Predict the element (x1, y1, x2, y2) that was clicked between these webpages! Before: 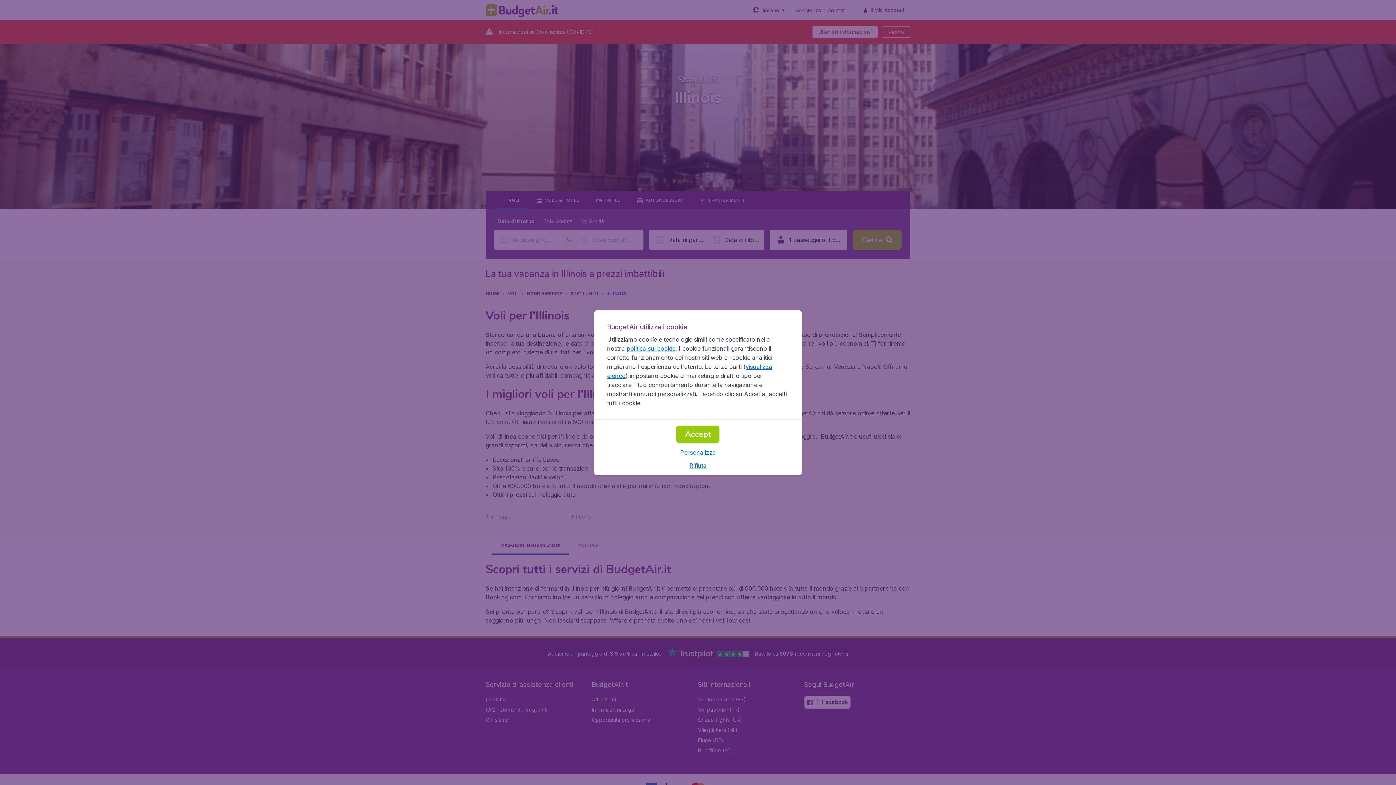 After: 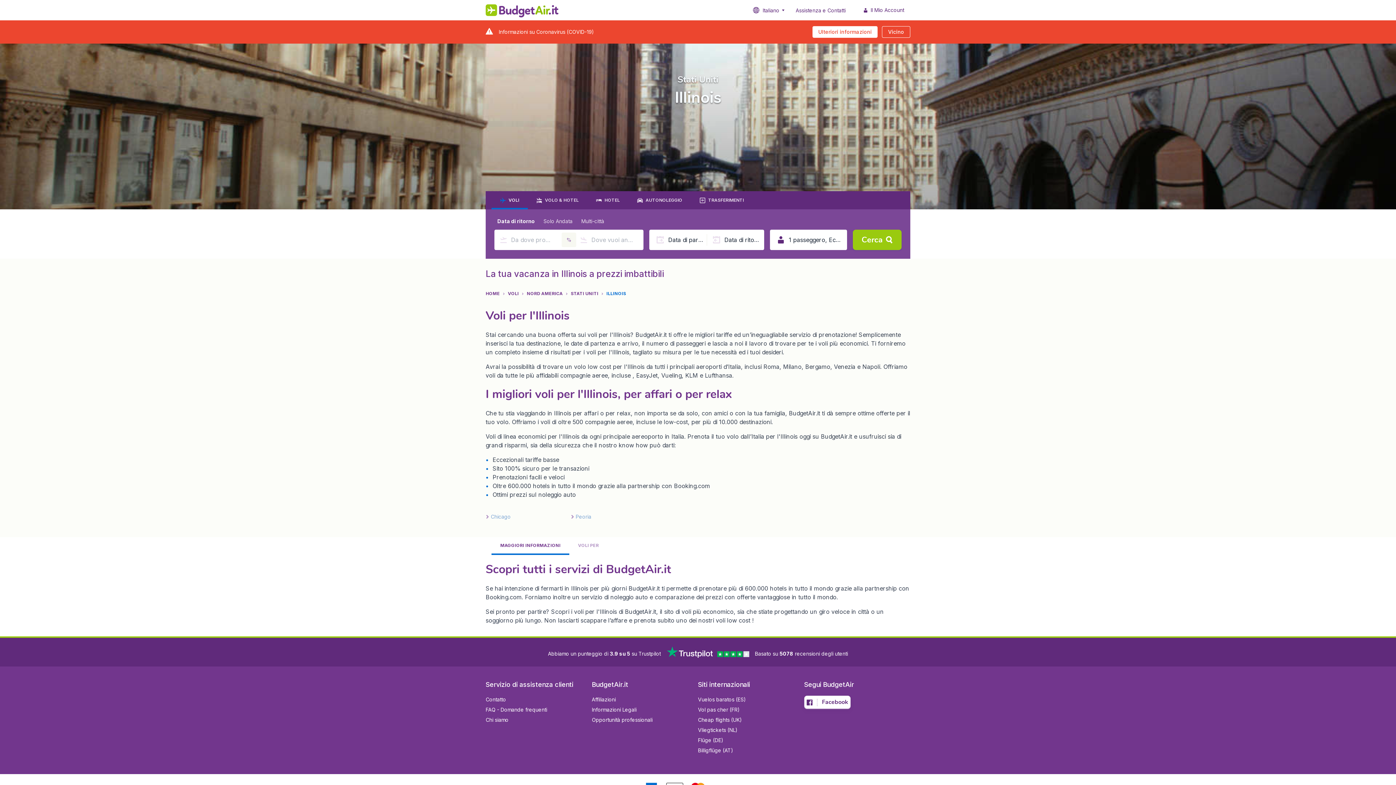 Action: label: Accept bbox: (676, 425, 719, 443)